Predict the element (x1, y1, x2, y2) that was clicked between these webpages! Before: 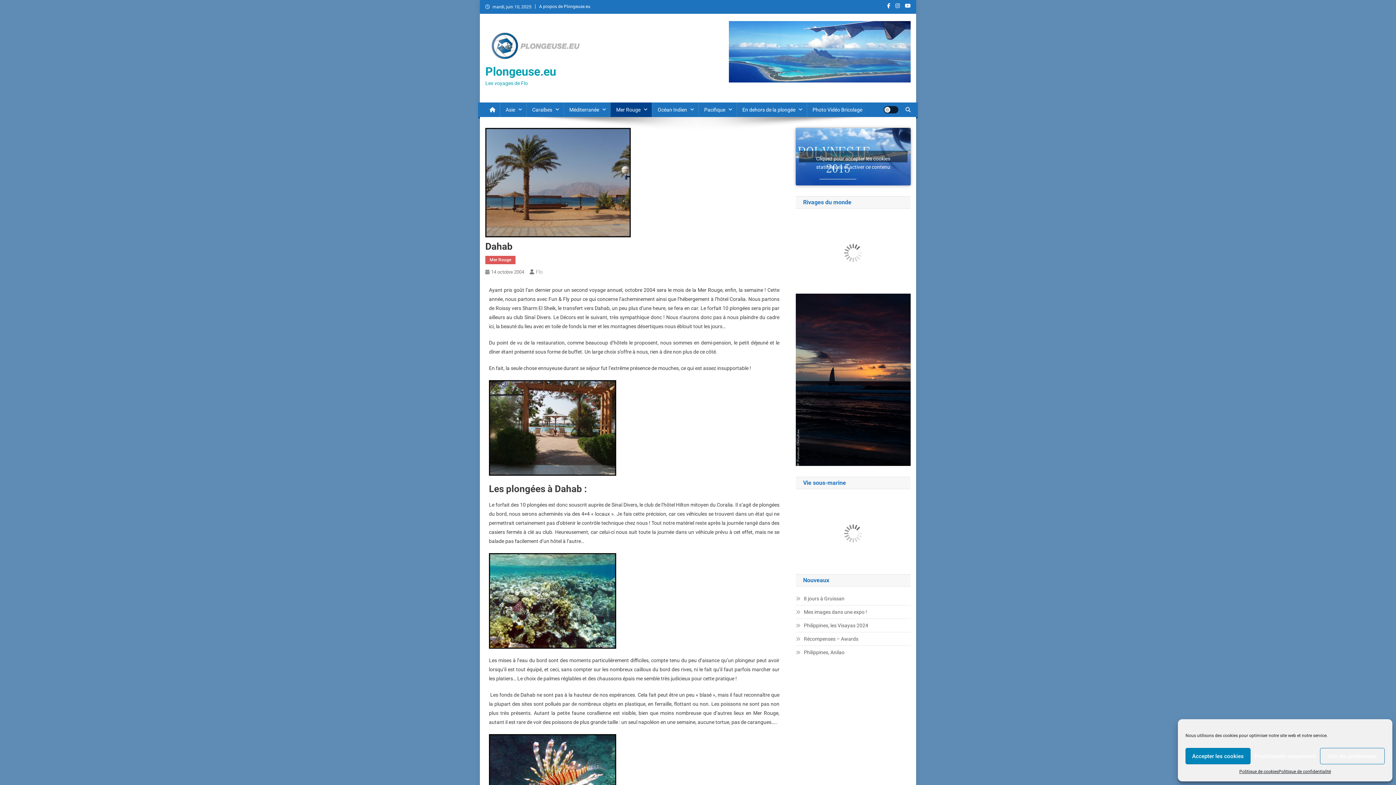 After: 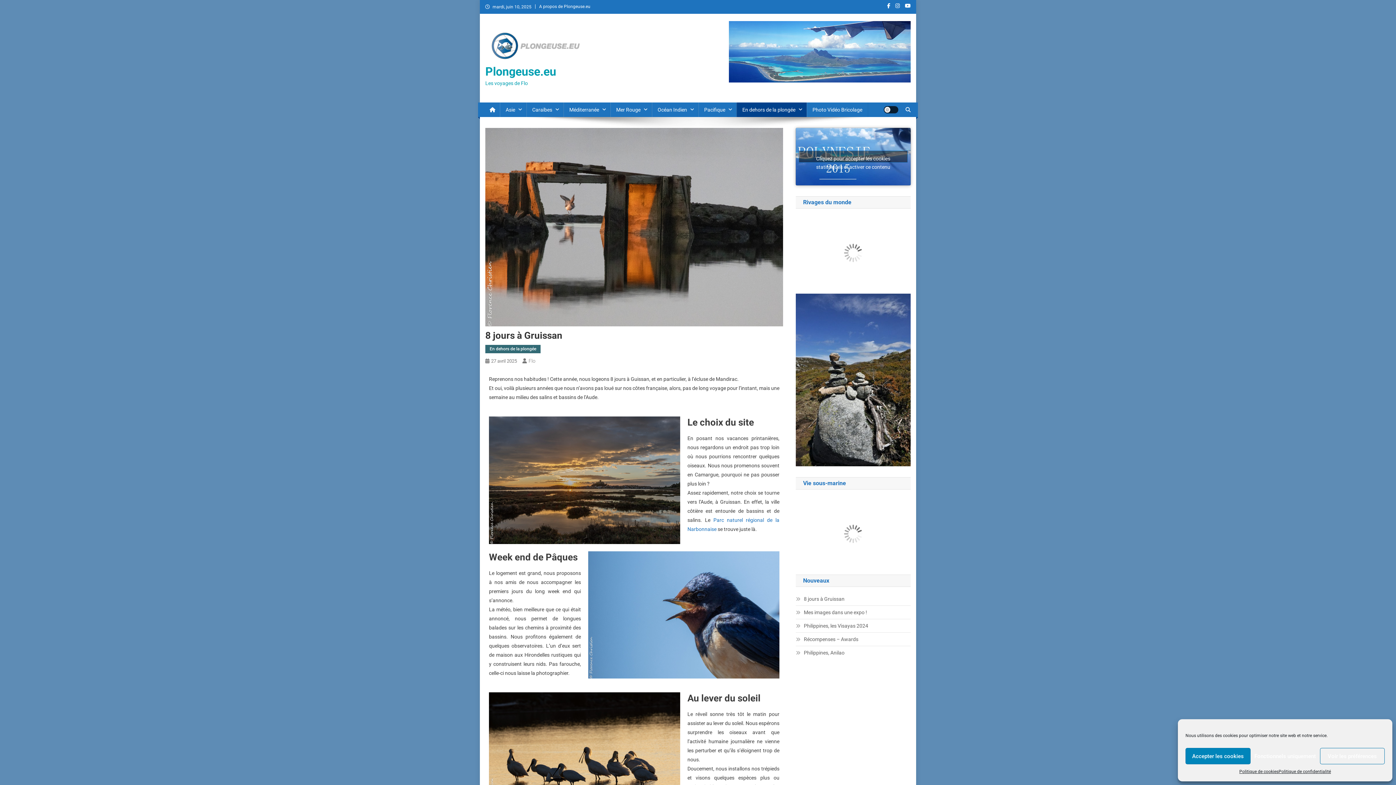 Action: label: 8 jours à Gruissan bbox: (796, 594, 844, 603)